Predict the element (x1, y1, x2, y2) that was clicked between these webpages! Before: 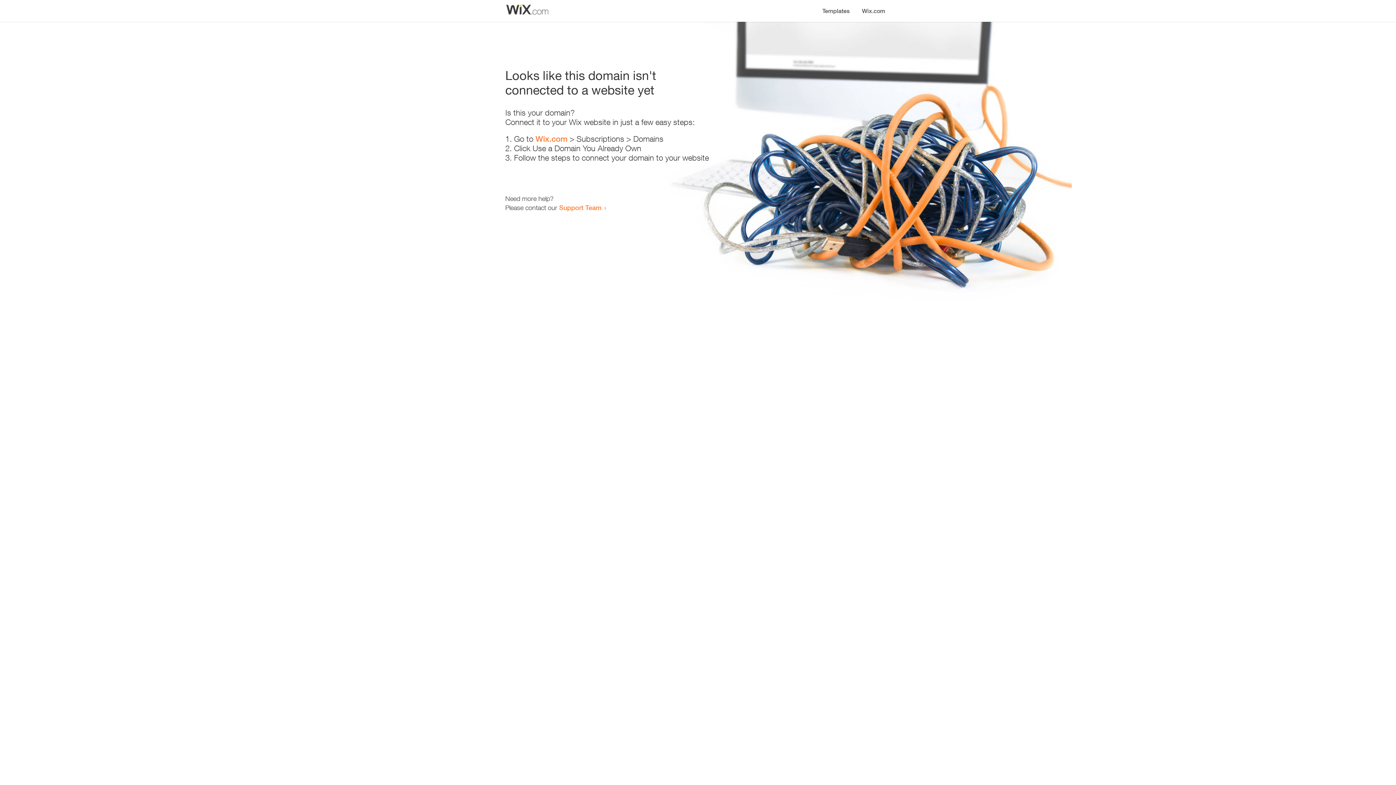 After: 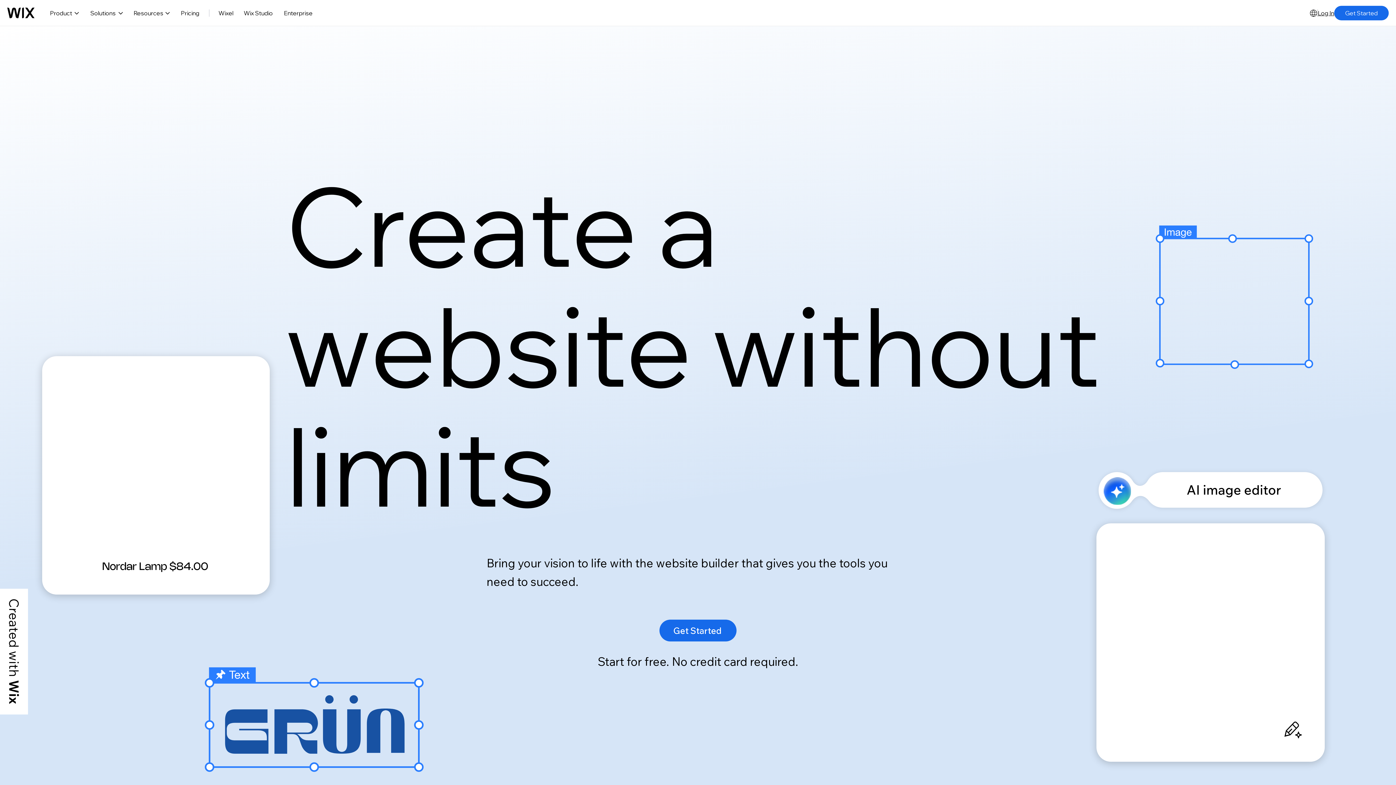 Action: bbox: (535, 134, 567, 143) label: Wix.com